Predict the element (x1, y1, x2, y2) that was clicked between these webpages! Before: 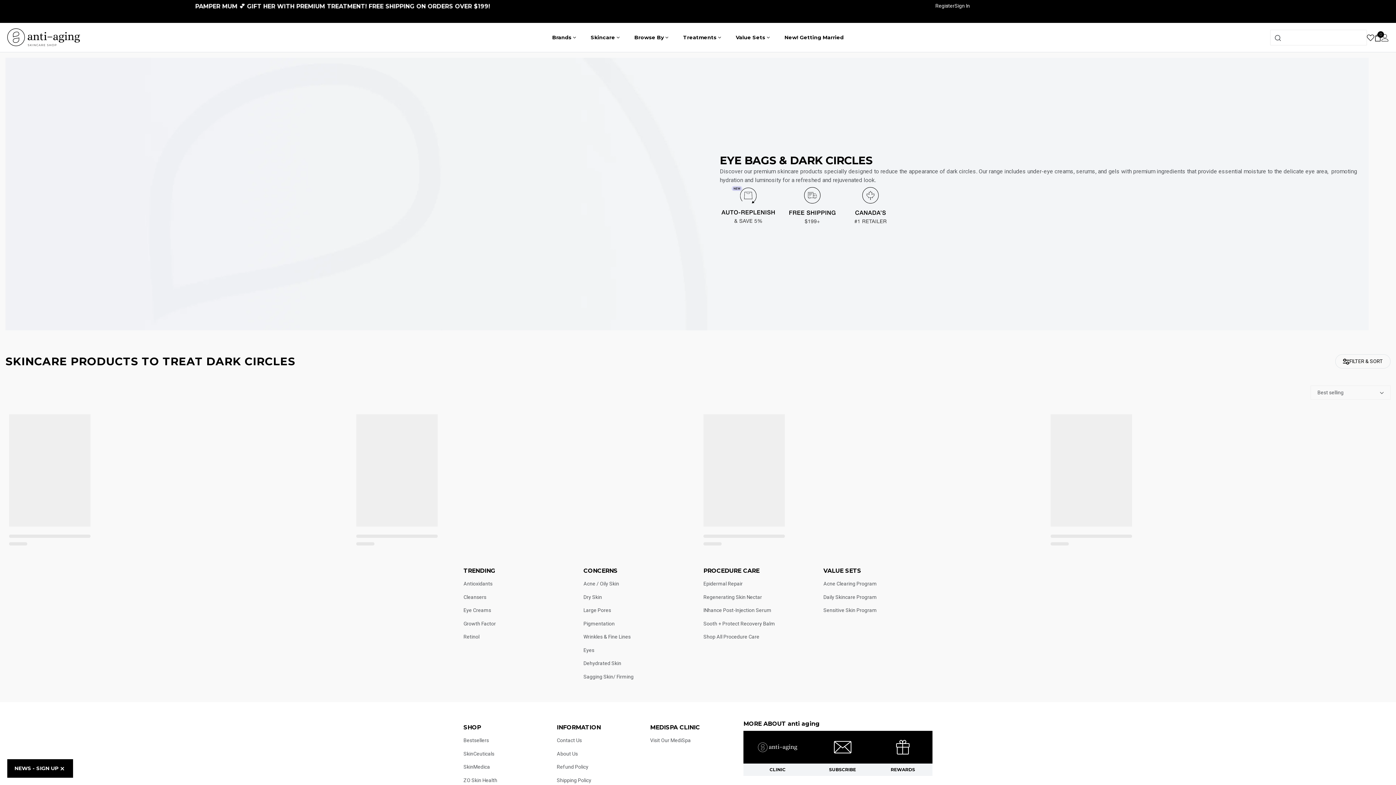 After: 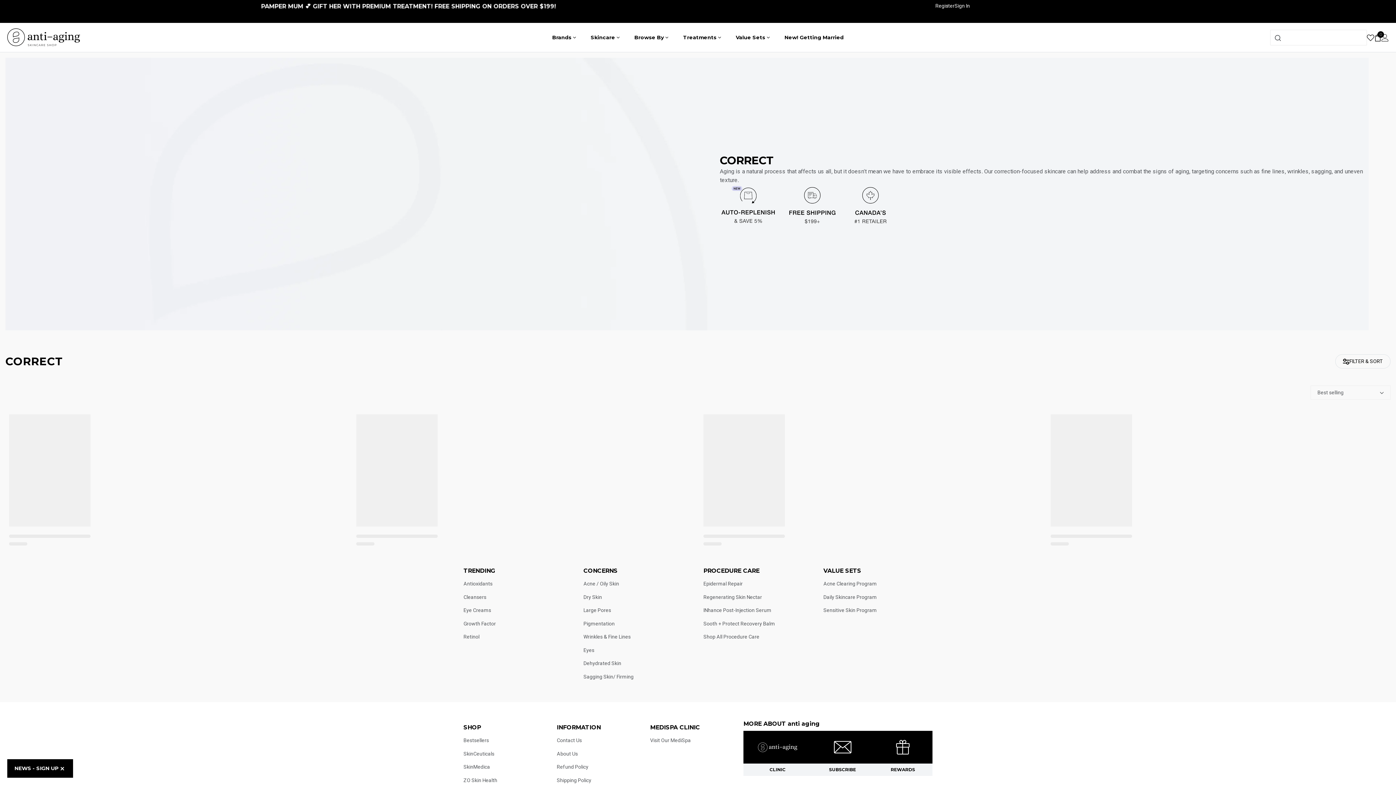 Action: label: Pigmentation bbox: (583, 620, 614, 626)